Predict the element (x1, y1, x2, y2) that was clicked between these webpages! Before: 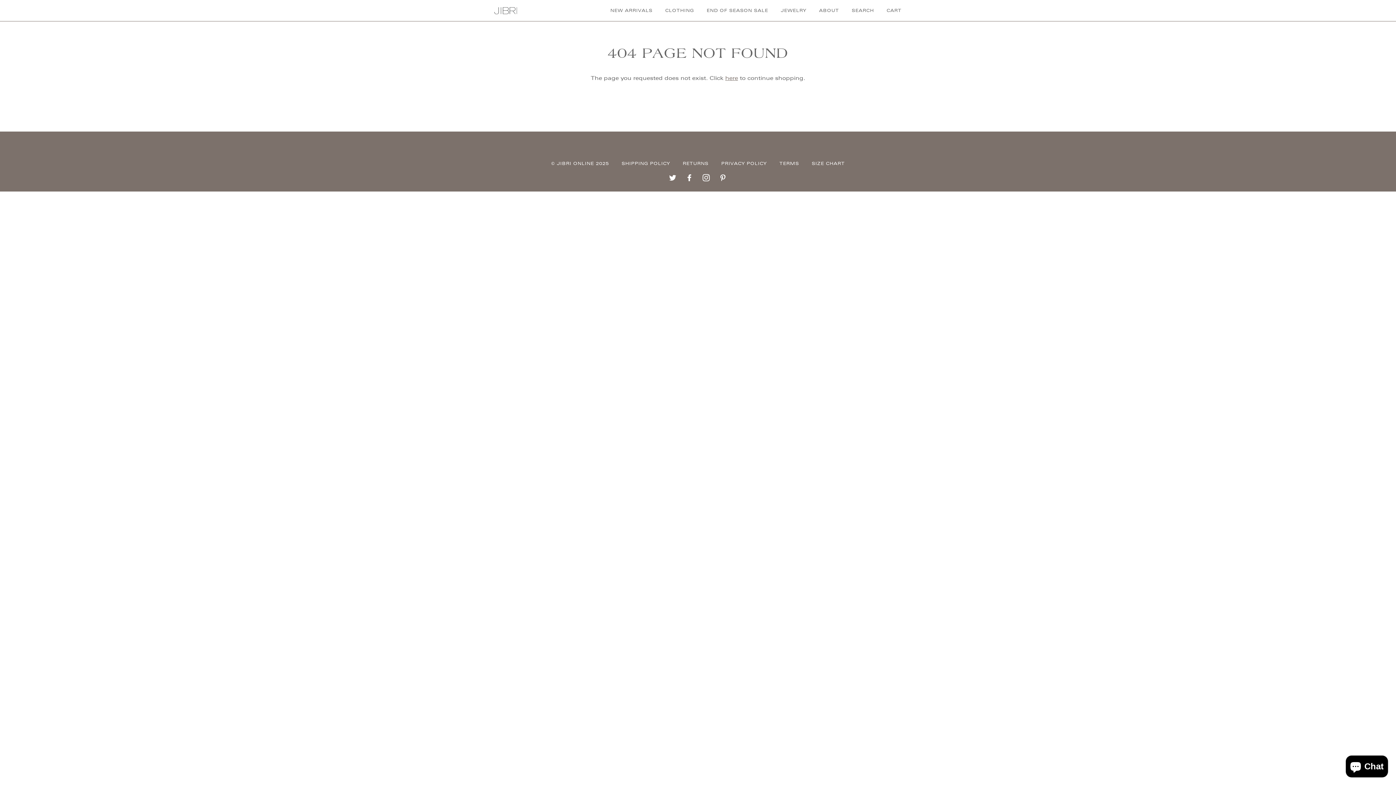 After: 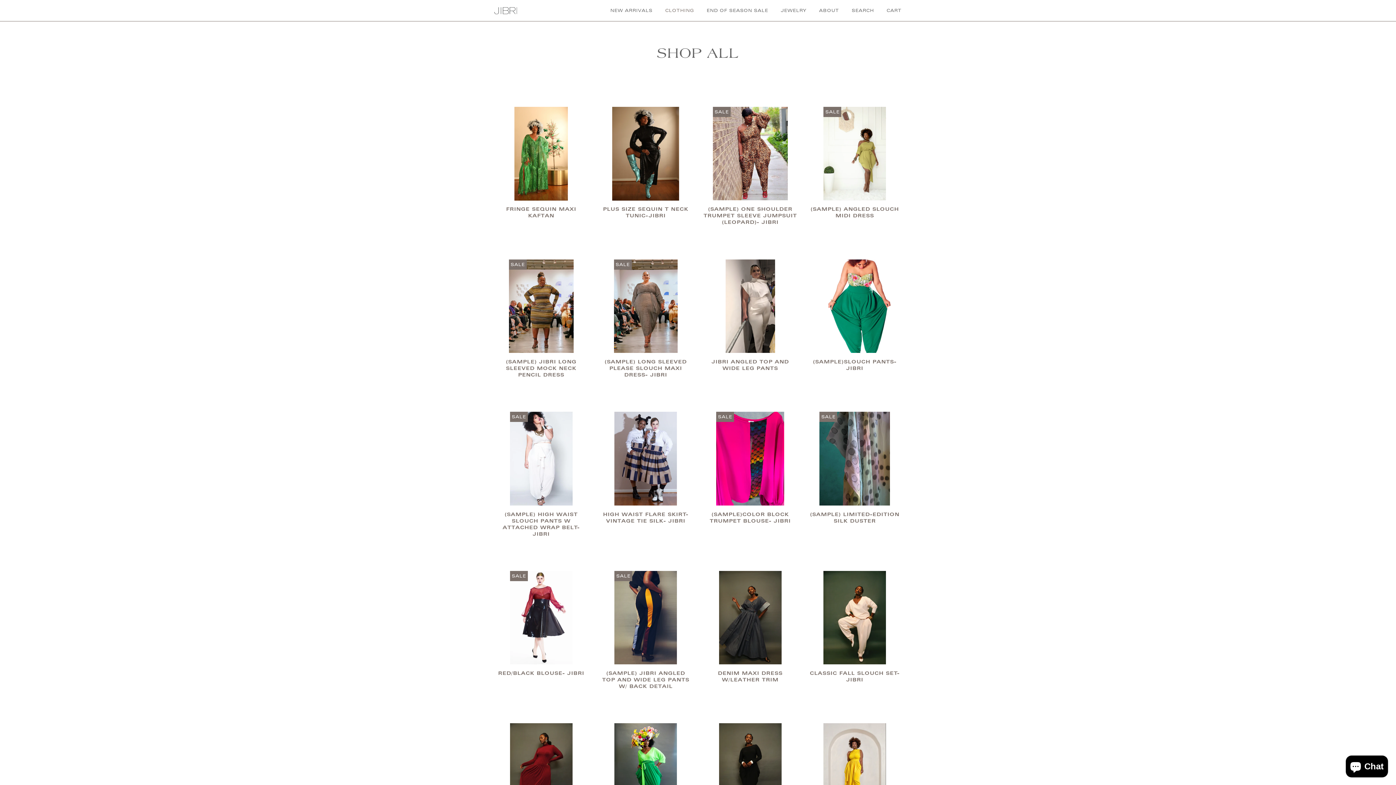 Action: bbox: (654, 0, 694, 21) label: CLOTHING